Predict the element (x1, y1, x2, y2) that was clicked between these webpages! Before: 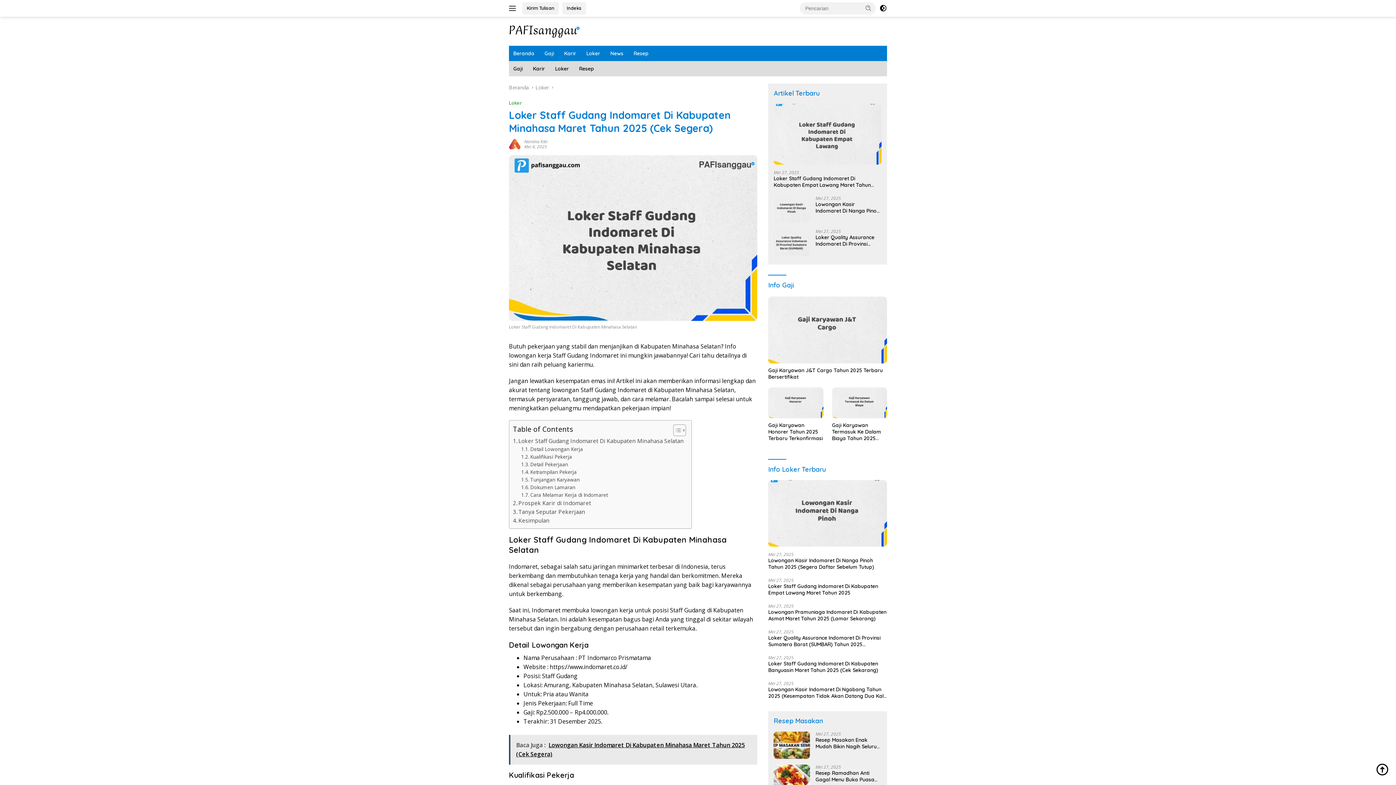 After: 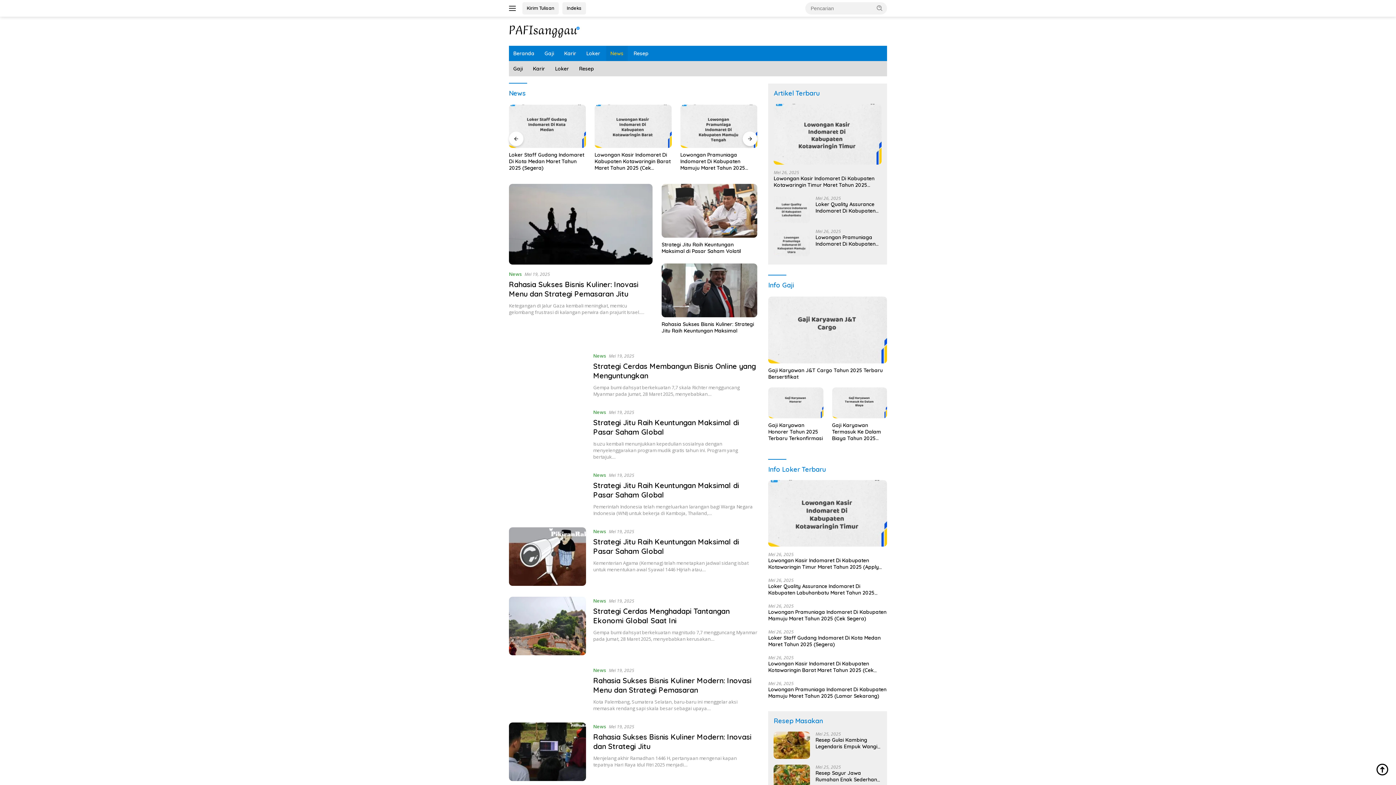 Action: bbox: (606, 45, 628, 61) label: News